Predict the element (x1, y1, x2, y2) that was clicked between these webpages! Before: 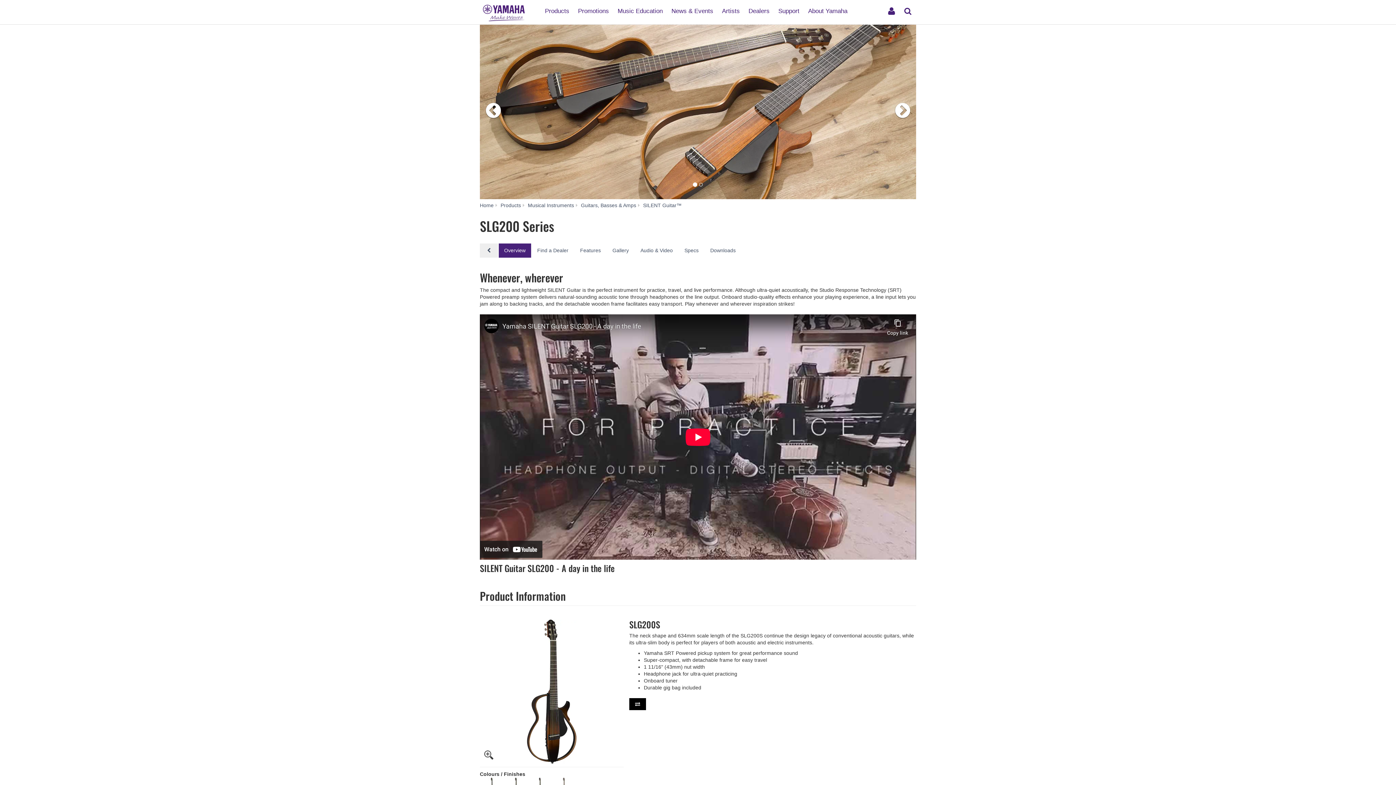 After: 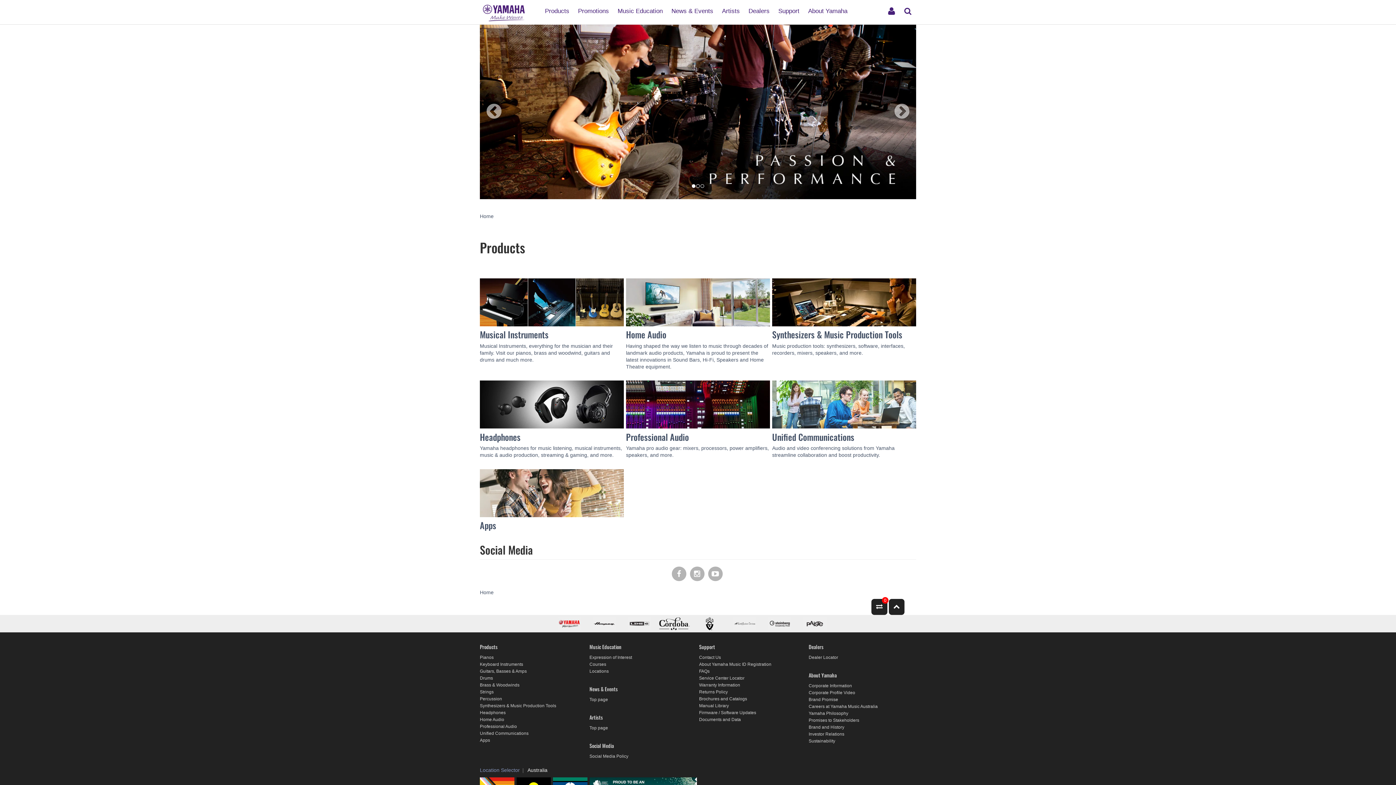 Action: bbox: (541, 1, 573, 14) label: Products